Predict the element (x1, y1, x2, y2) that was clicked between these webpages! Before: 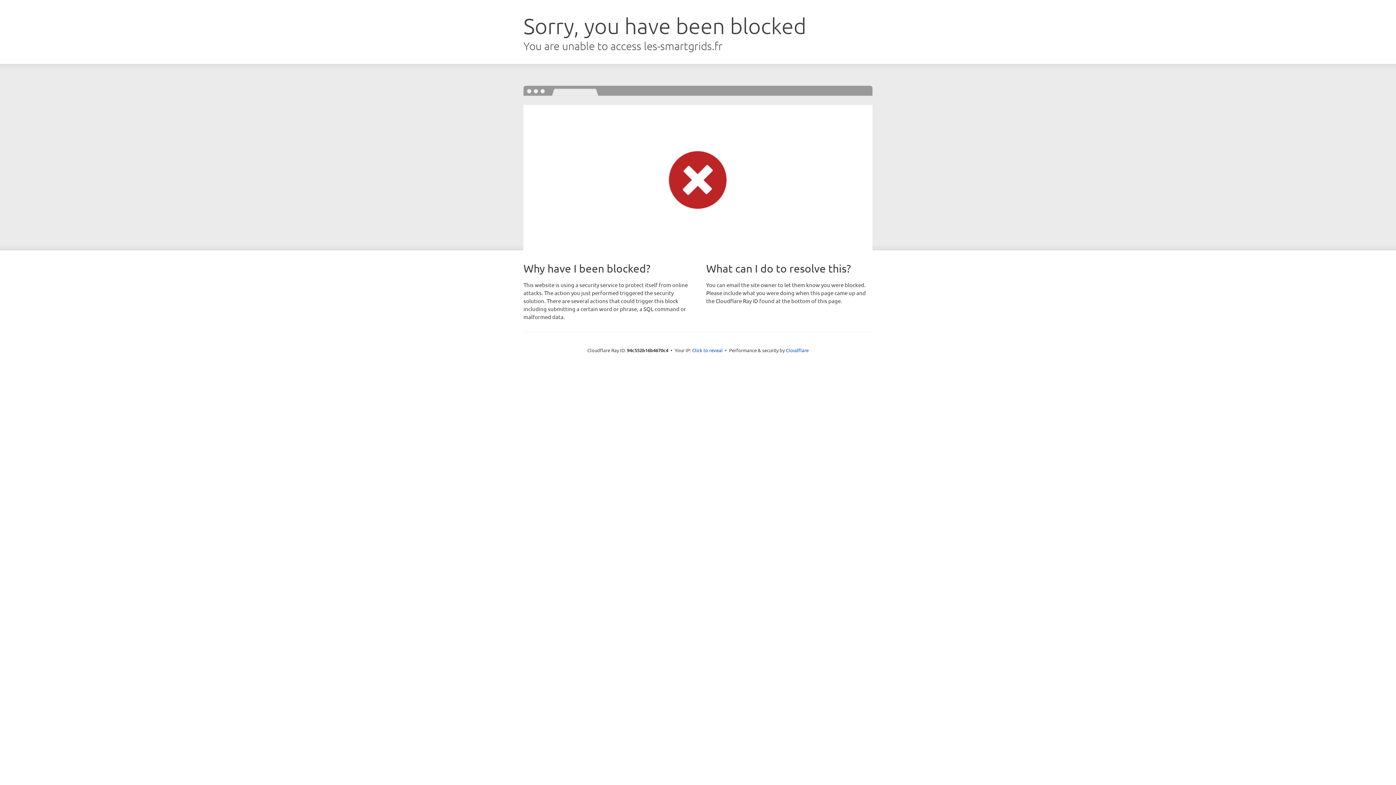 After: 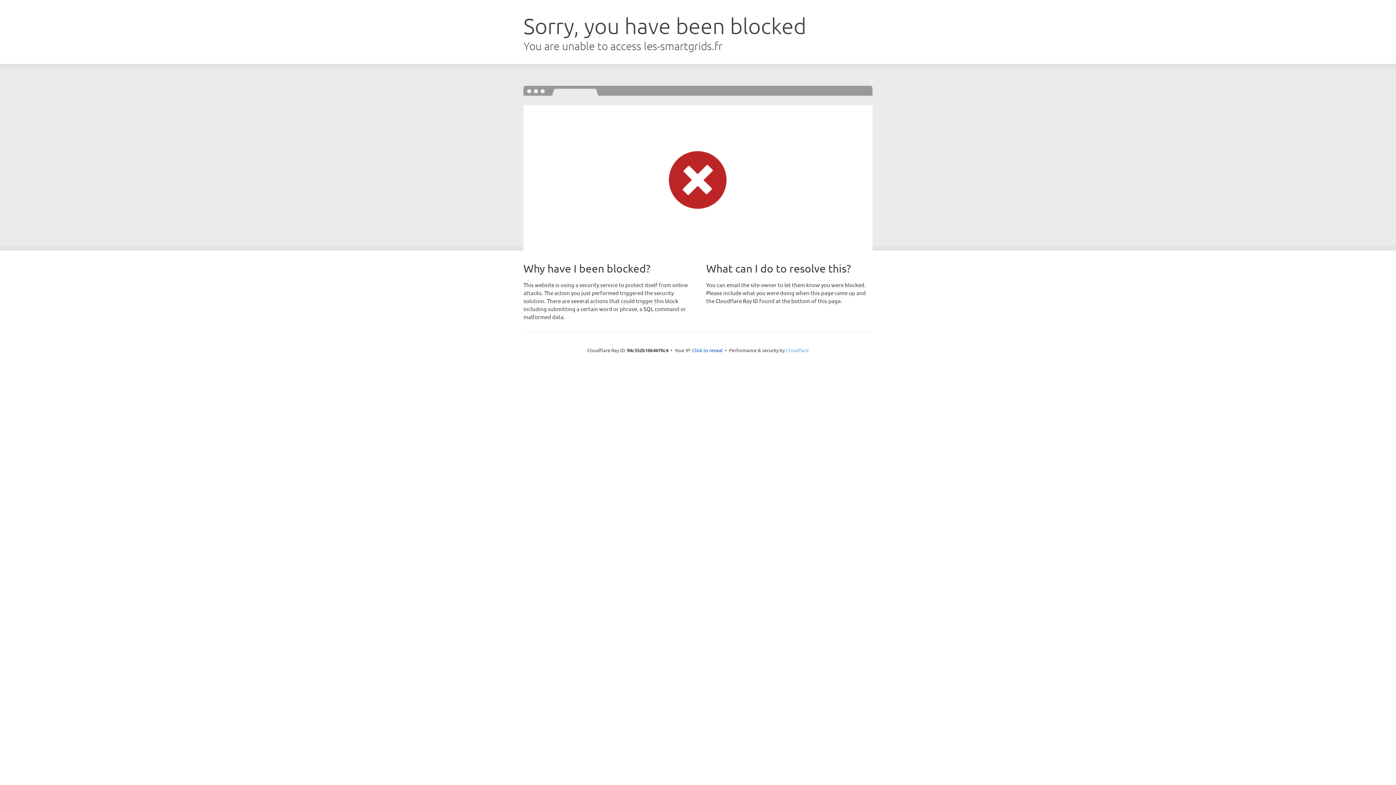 Action: bbox: (786, 347, 808, 353) label: Cloudflare